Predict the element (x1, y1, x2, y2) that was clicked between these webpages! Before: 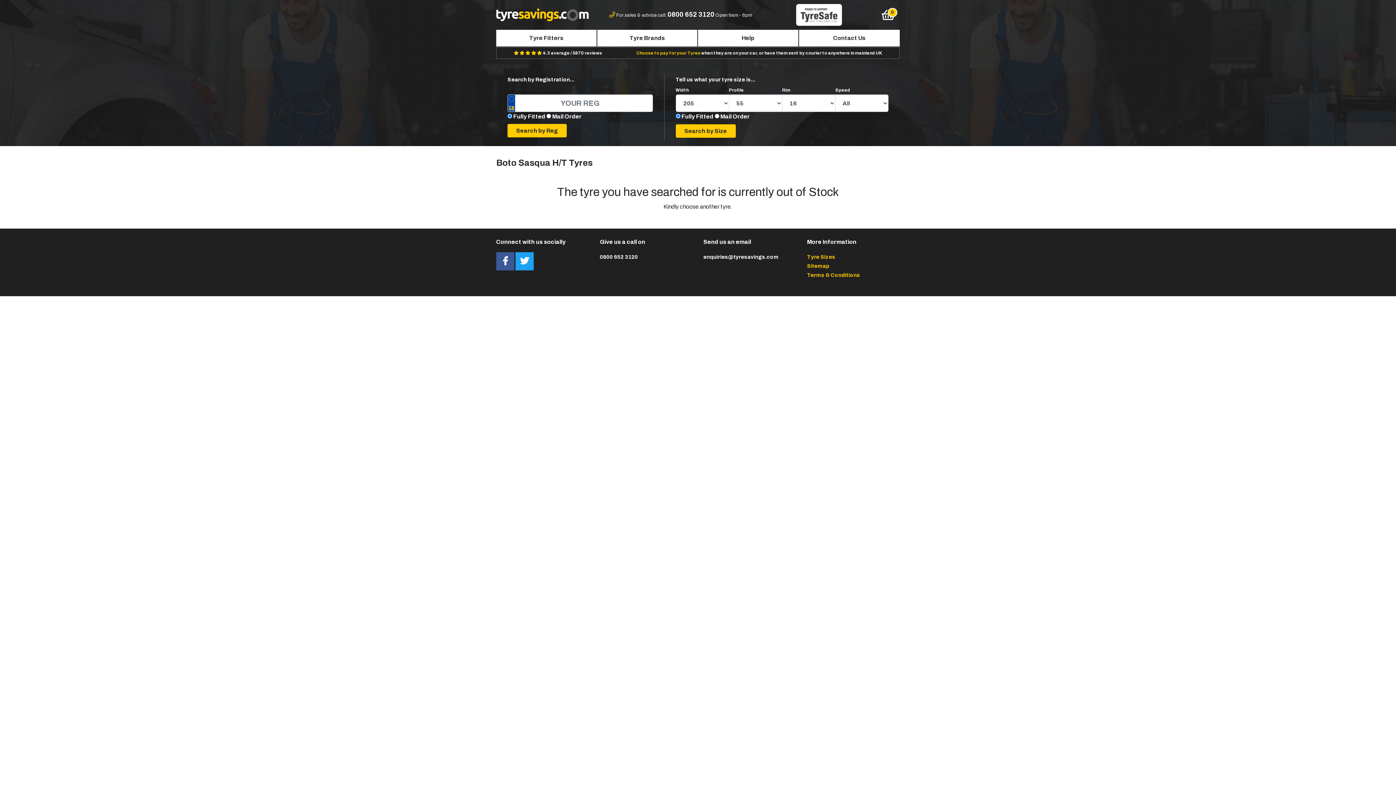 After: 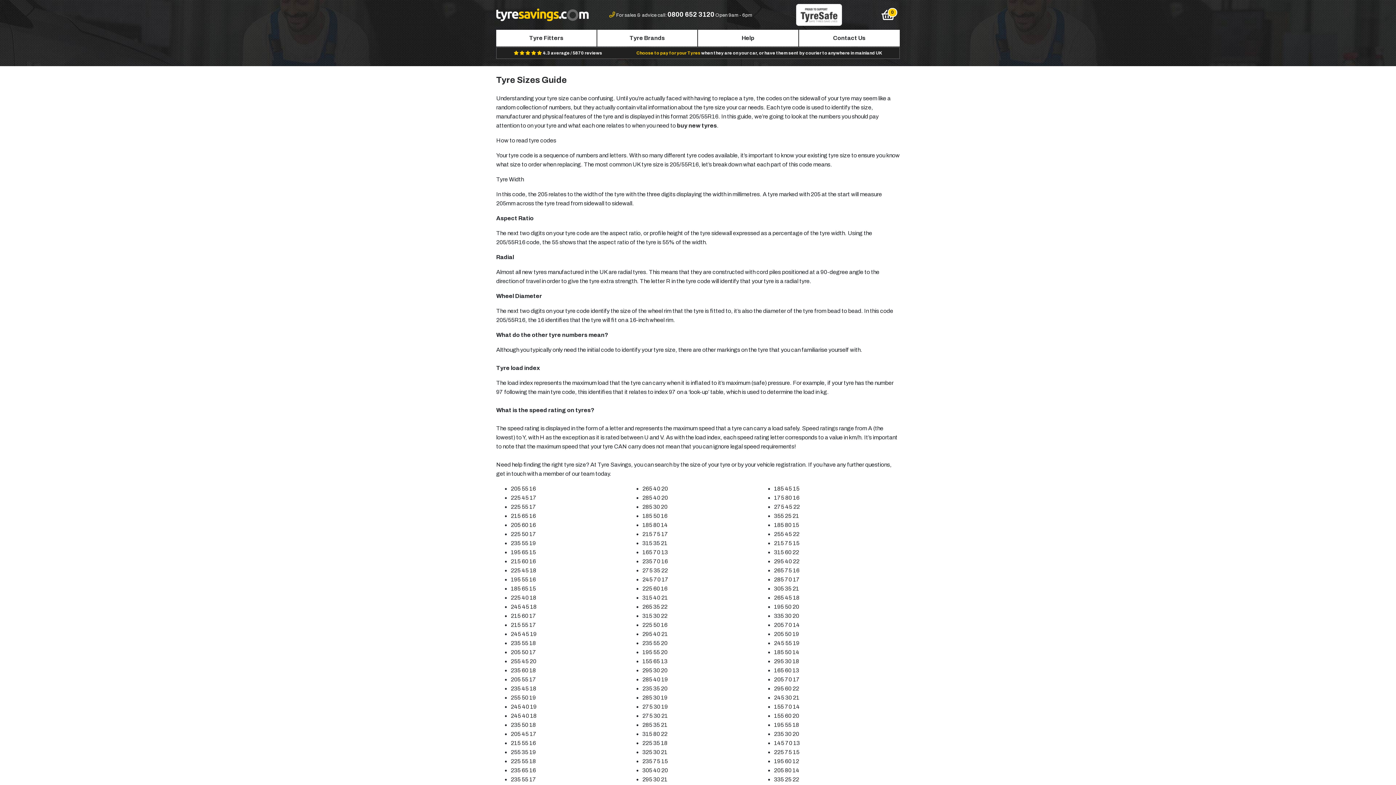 Action: bbox: (807, 254, 835, 260) label: Tyre Sizes